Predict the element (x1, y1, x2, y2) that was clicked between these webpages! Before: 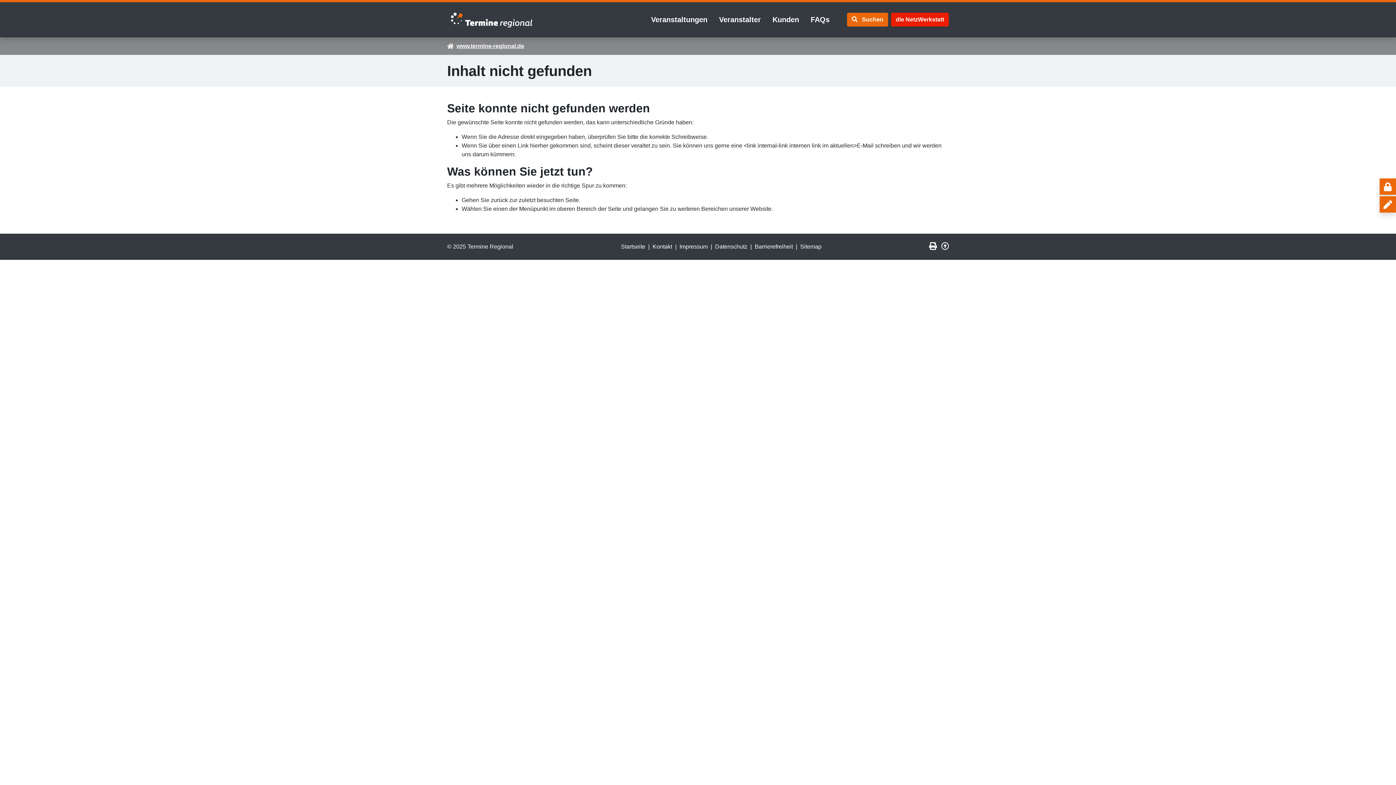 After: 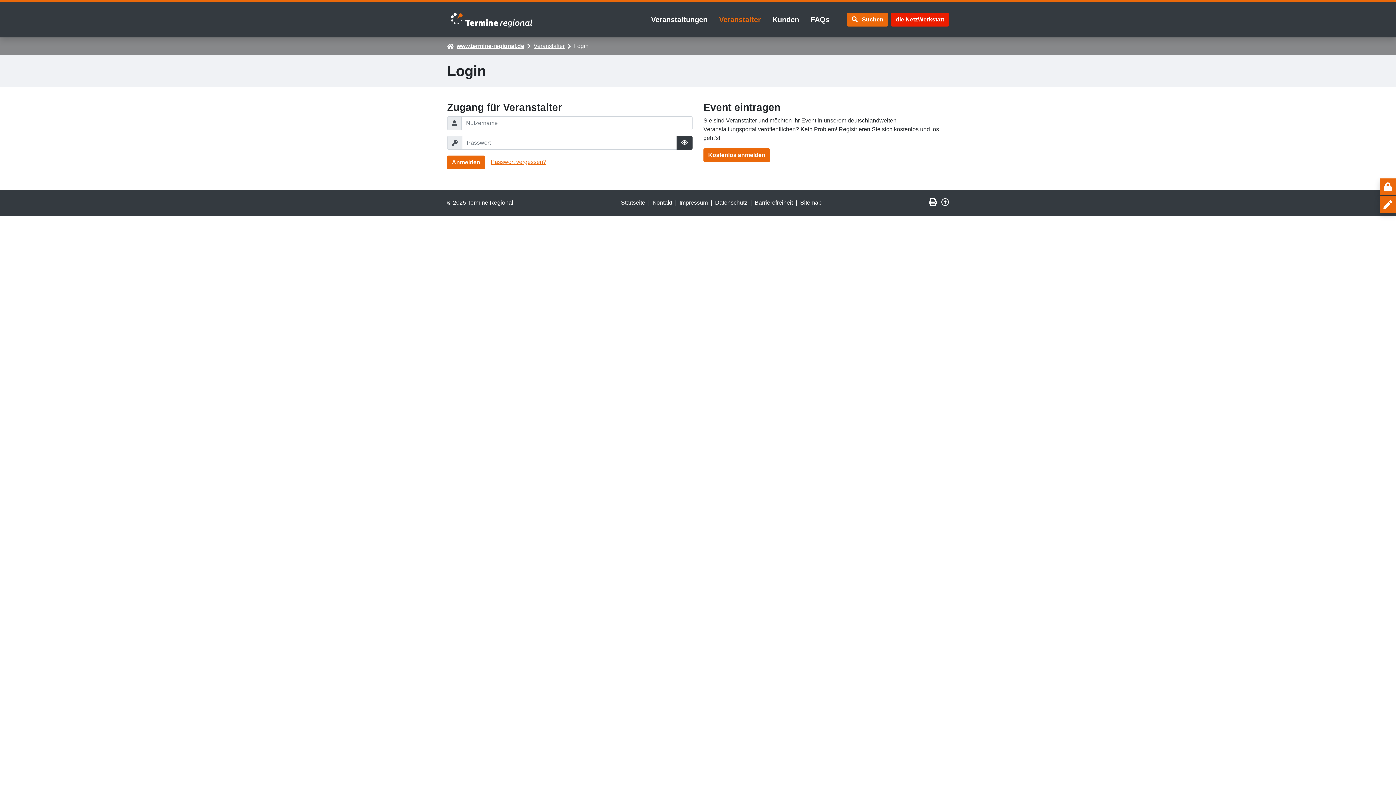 Action: bbox: (1380, 178, 1396, 194) label: Login